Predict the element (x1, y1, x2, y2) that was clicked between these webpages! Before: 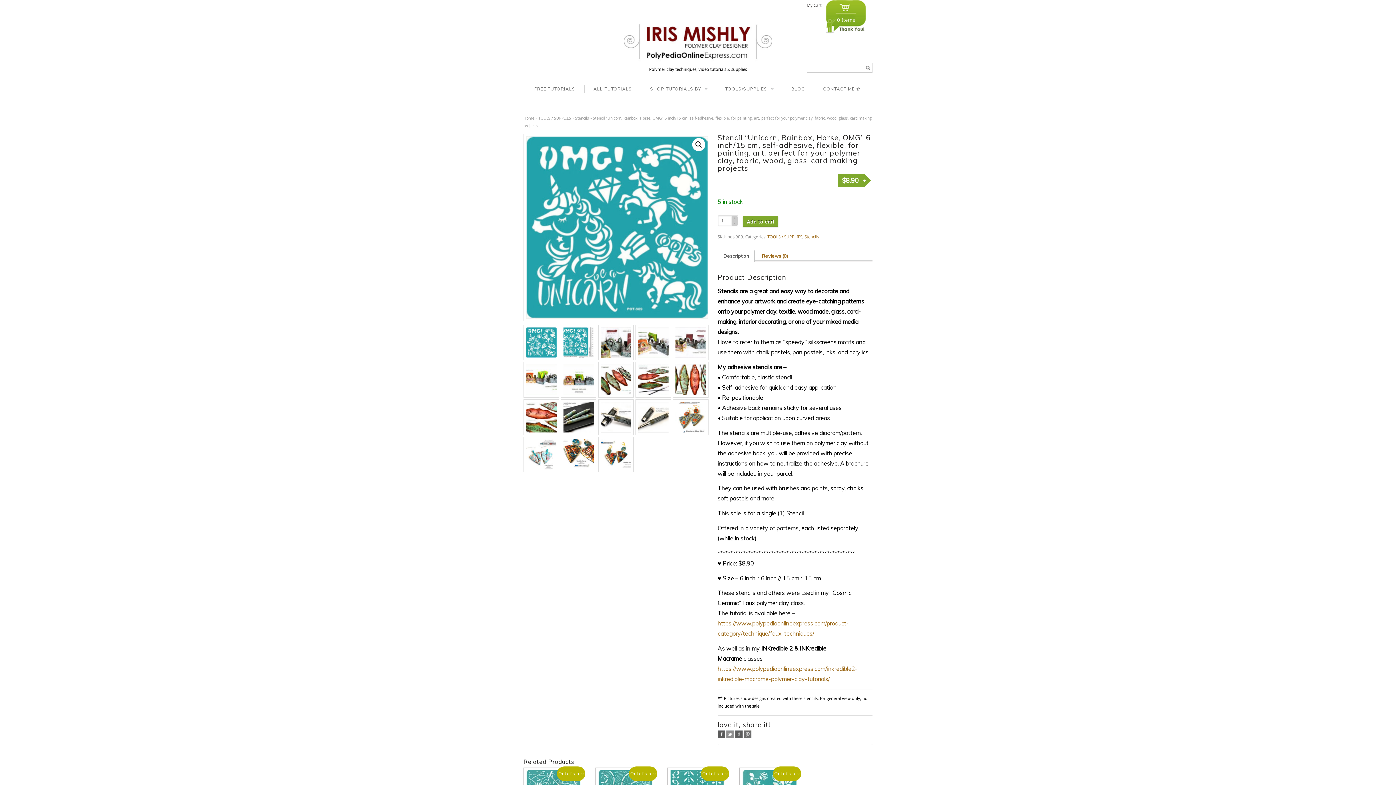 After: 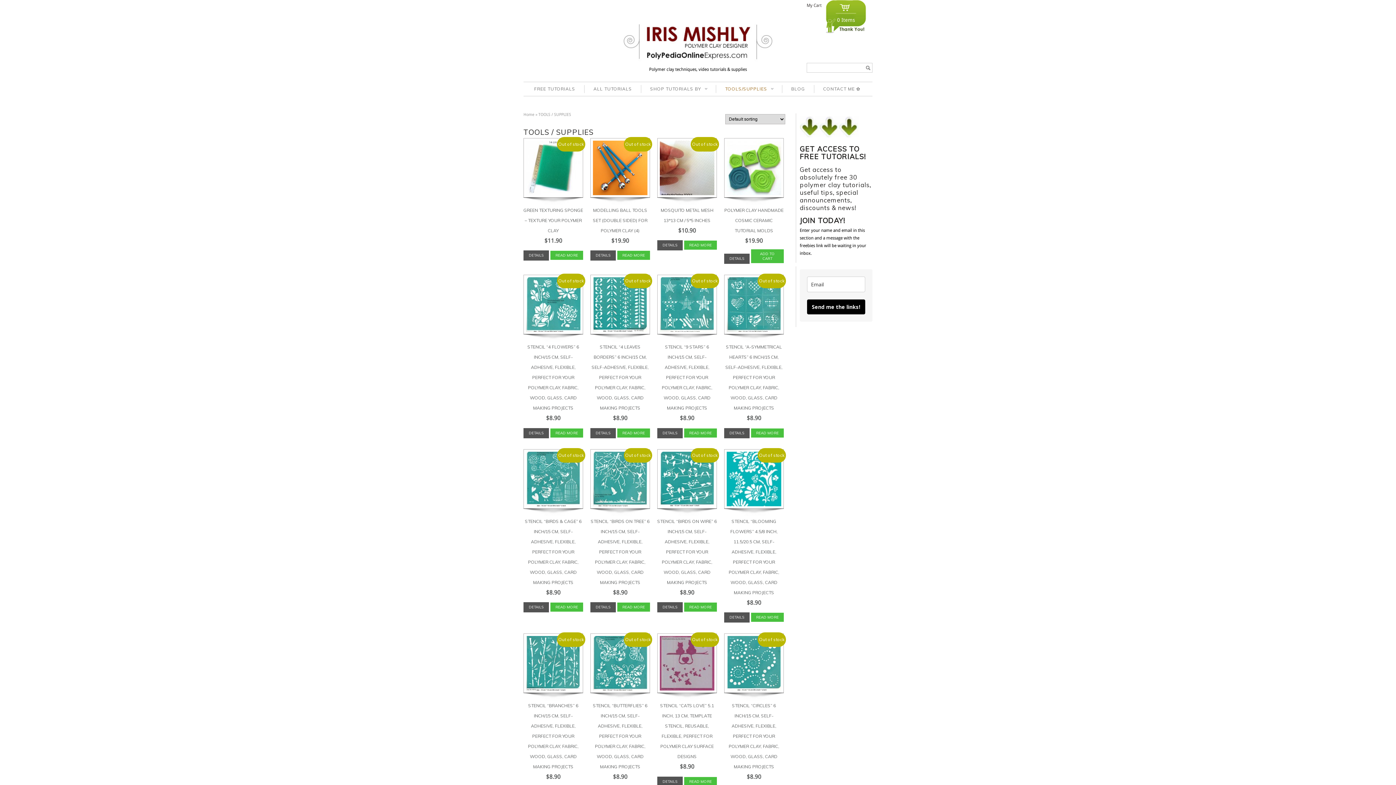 Action: bbox: (538, 115, 571, 120) label: TOOLS / SUPPLIES